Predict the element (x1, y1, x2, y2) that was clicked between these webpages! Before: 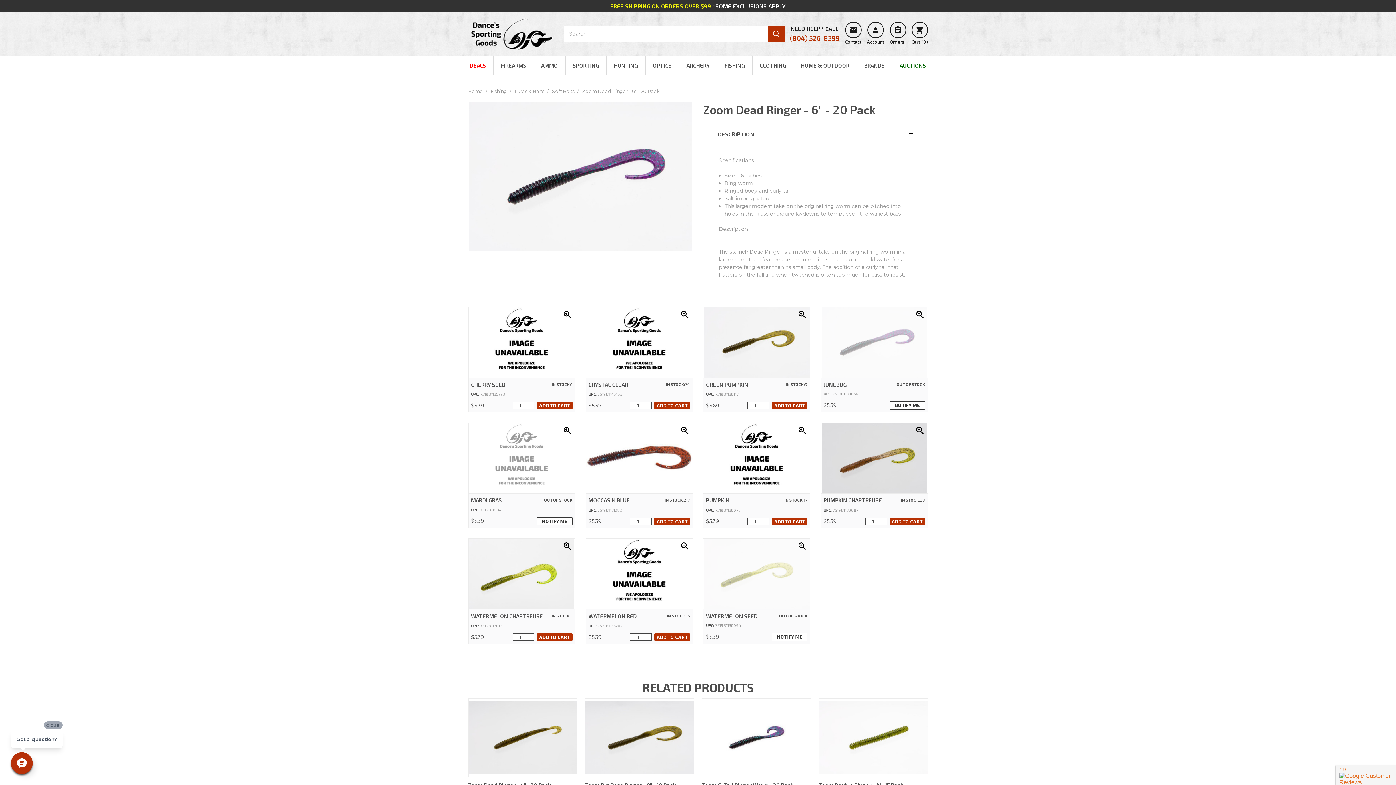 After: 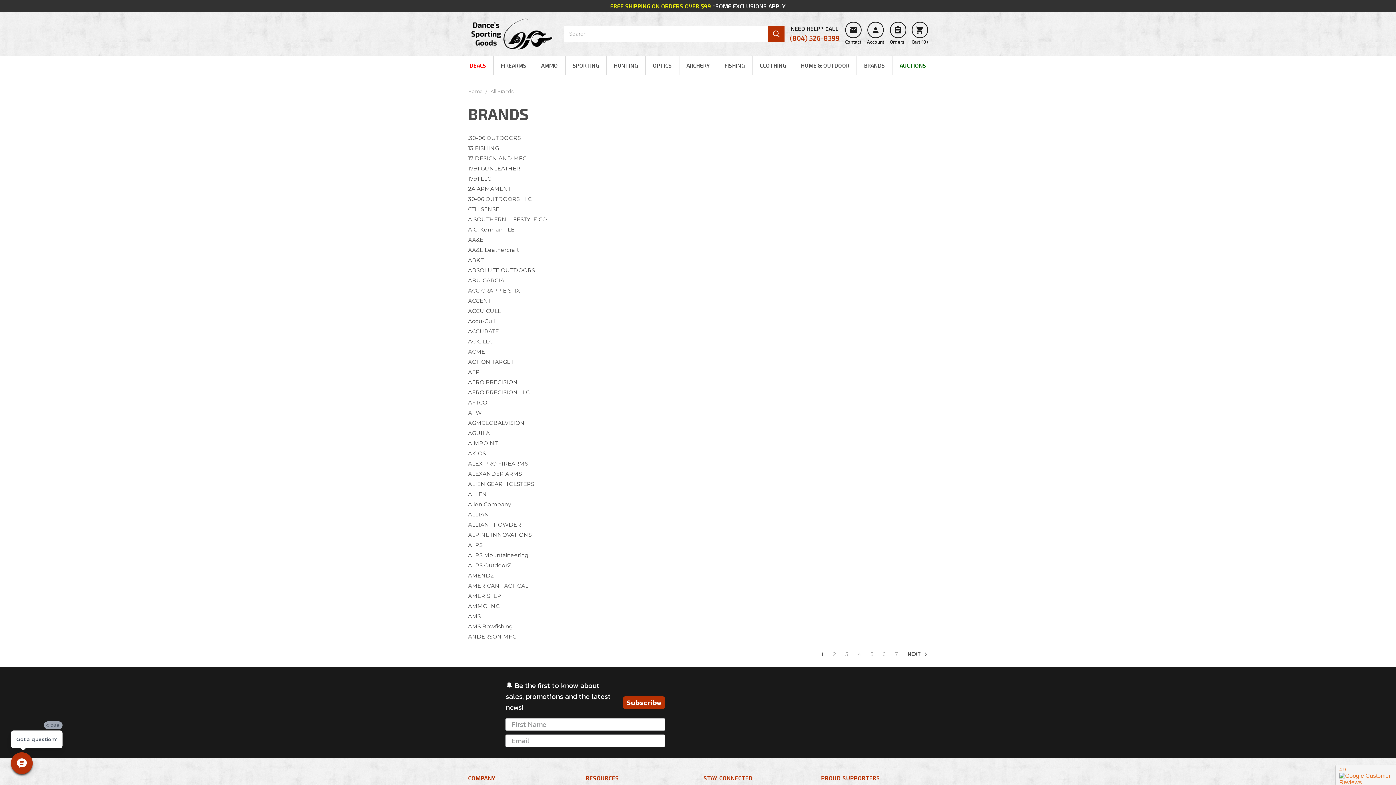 Action: bbox: (857, 56, 892, 74) label: BRANDS